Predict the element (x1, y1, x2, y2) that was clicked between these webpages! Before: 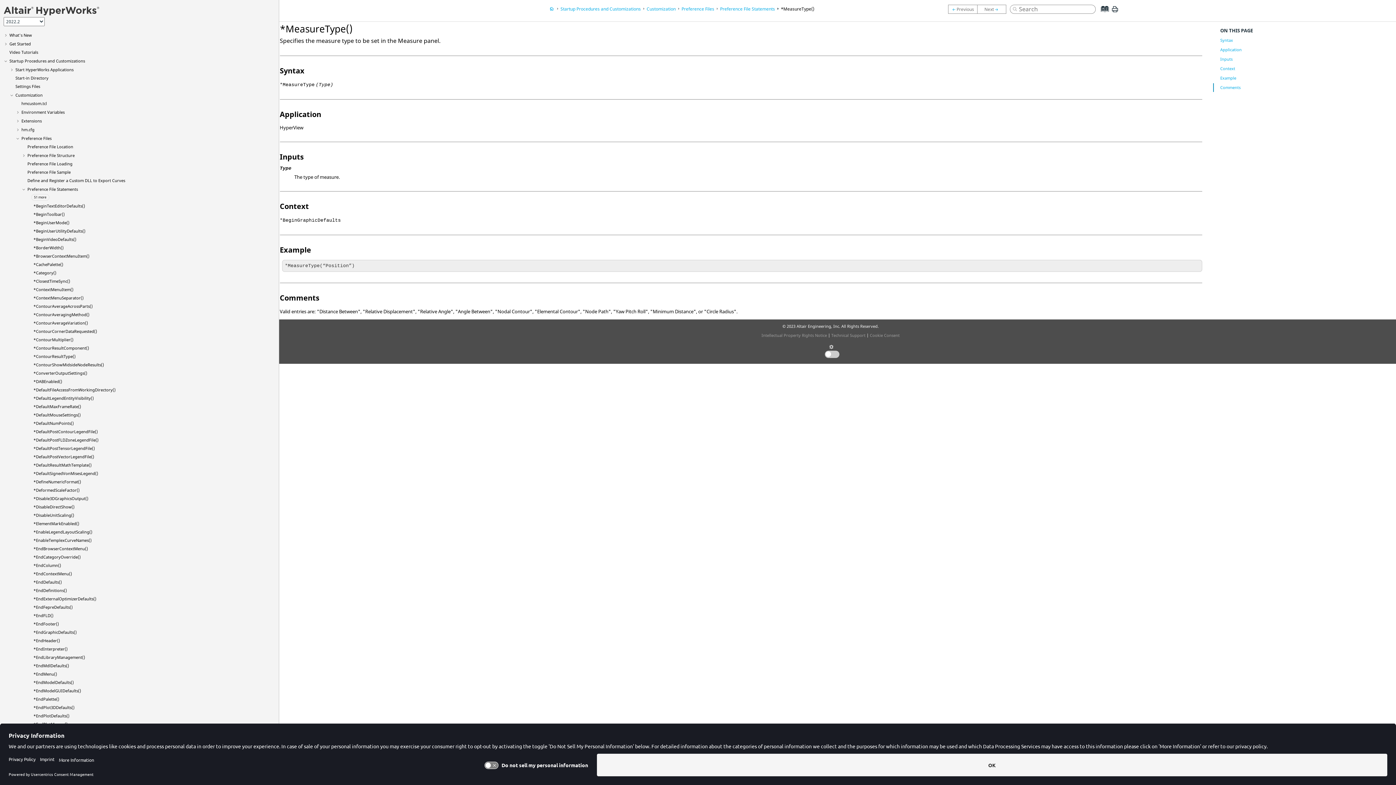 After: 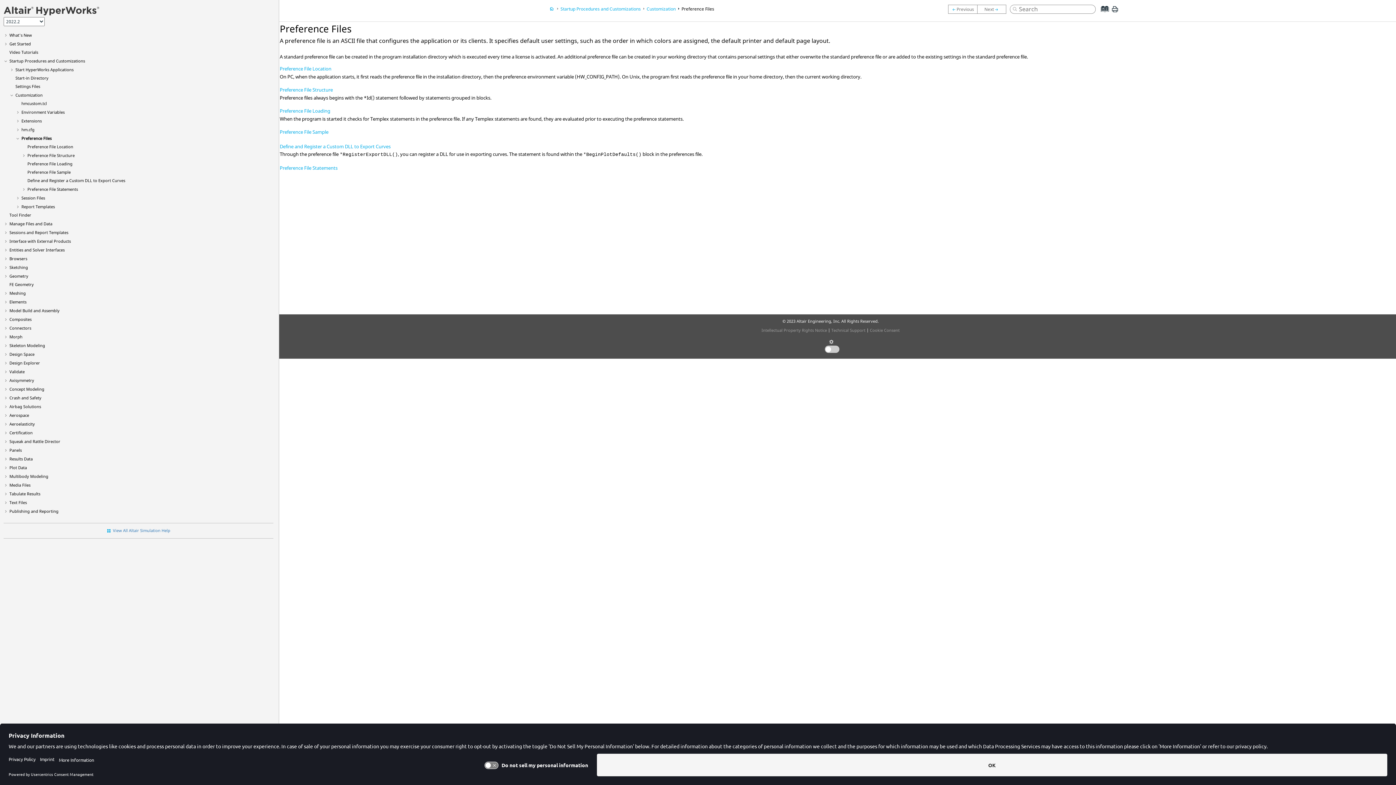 Action: bbox: (681, 5, 714, 11) label: Preference Files